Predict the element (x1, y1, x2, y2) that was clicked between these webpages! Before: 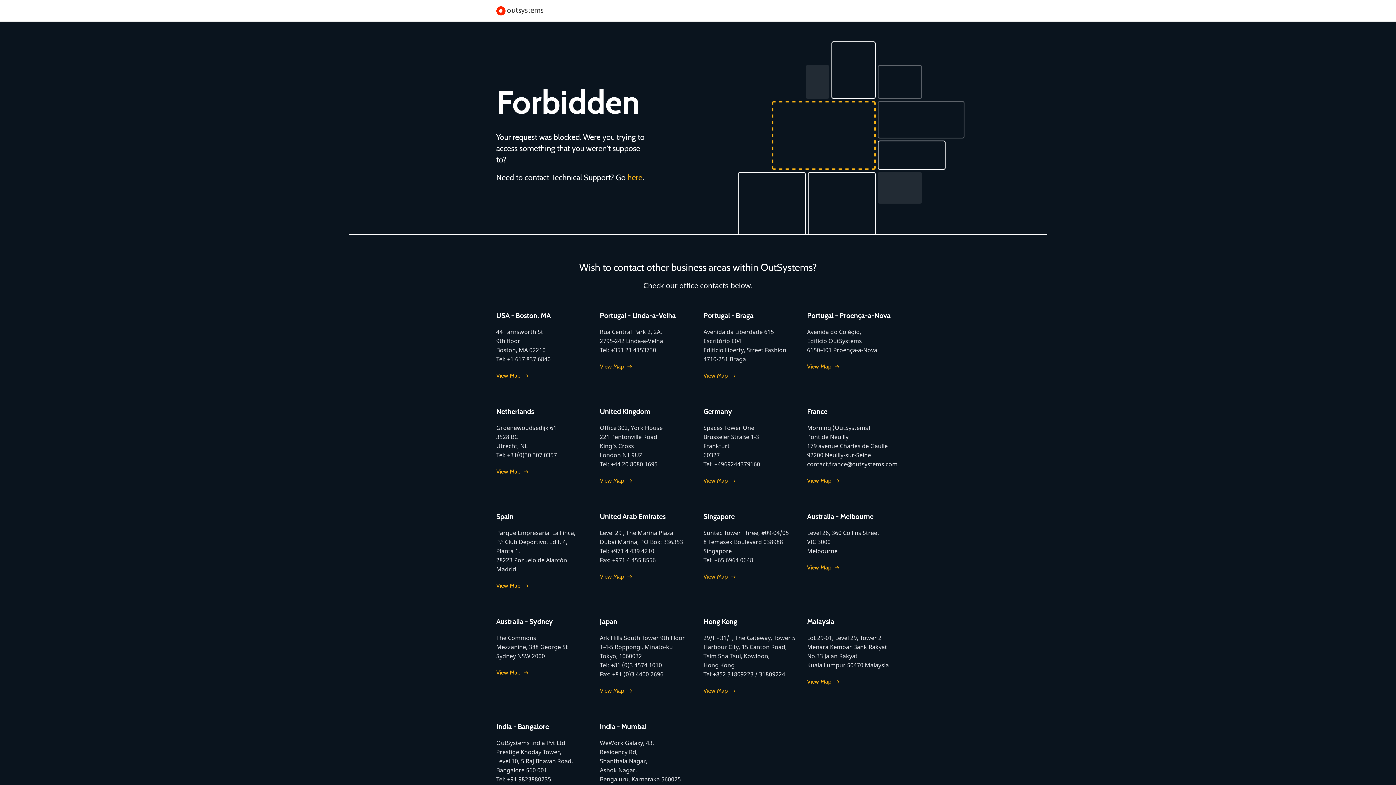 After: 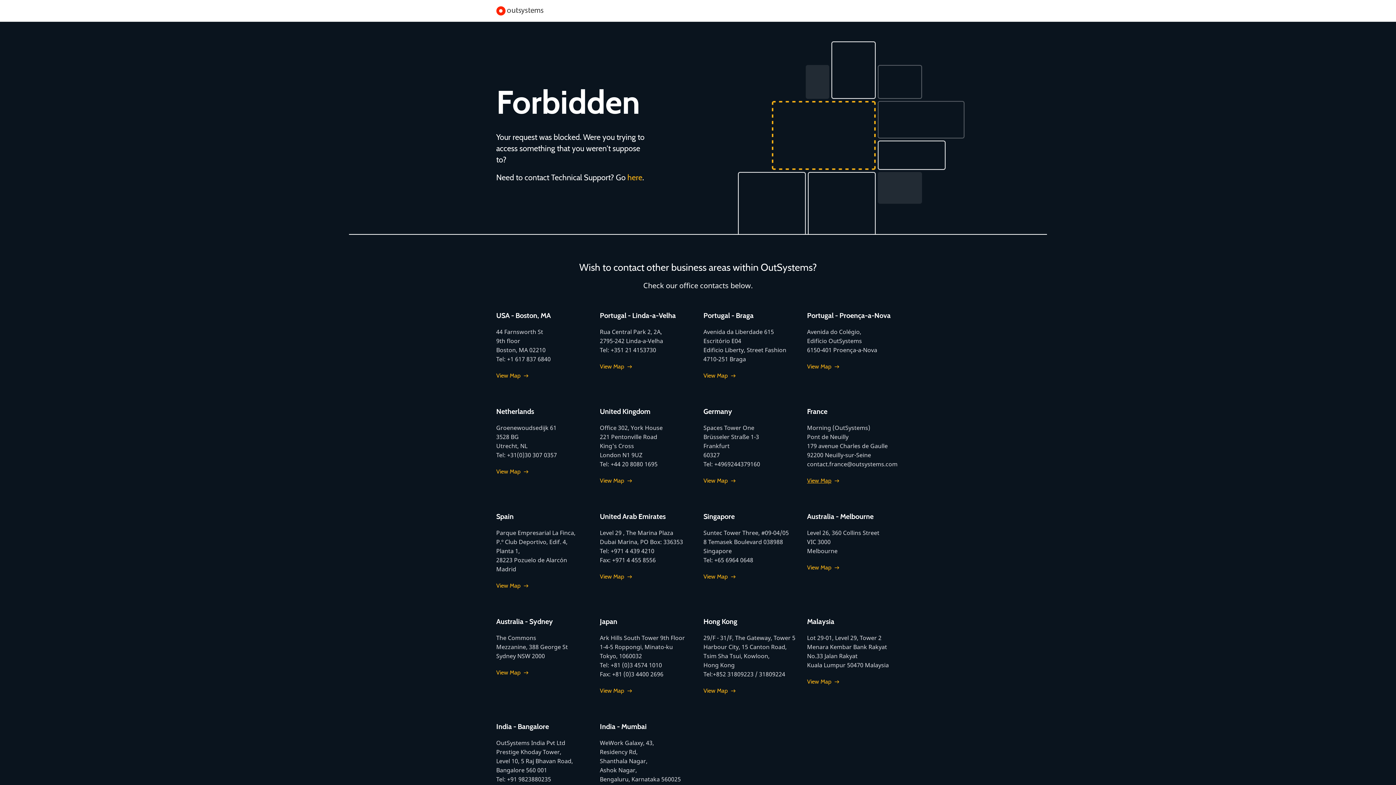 Action: label: View Map bbox: (807, 476, 839, 485)